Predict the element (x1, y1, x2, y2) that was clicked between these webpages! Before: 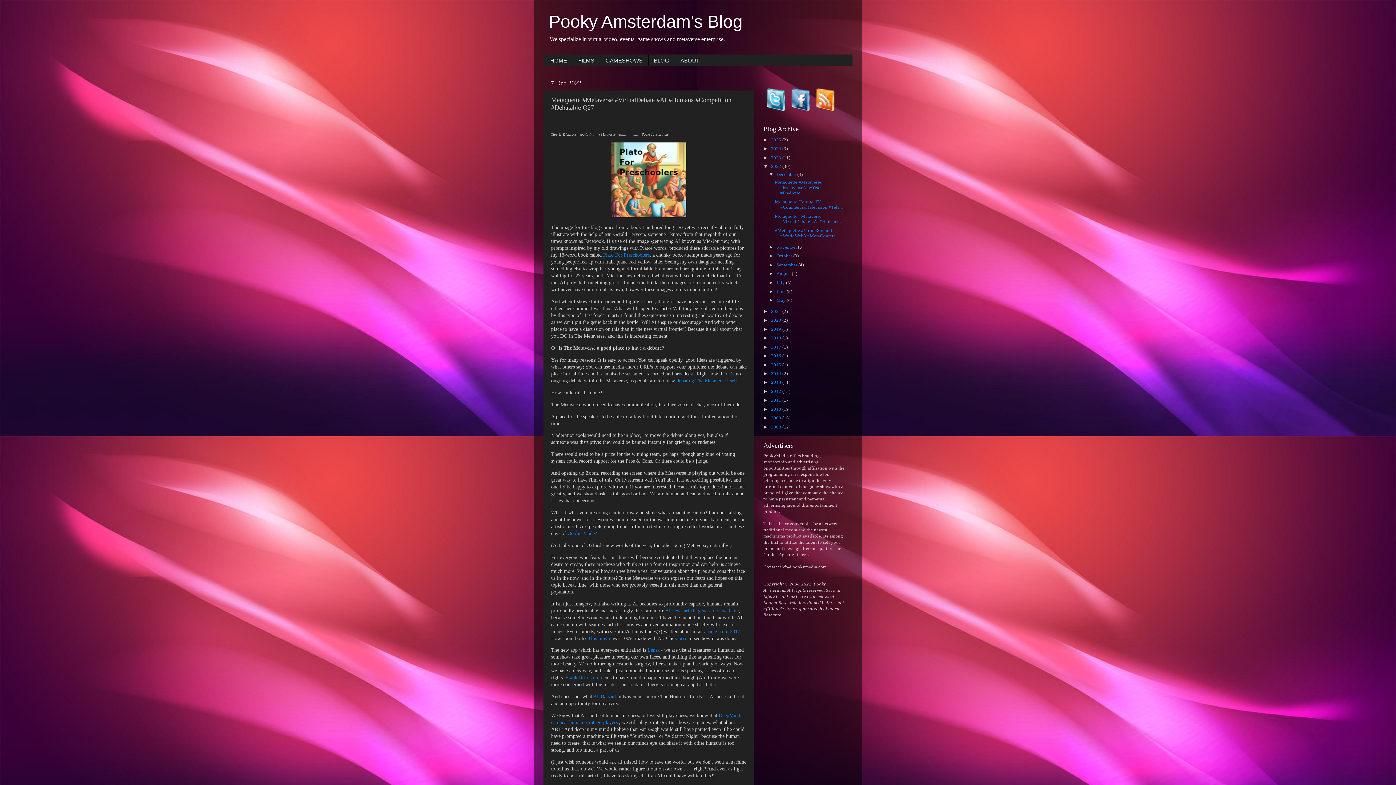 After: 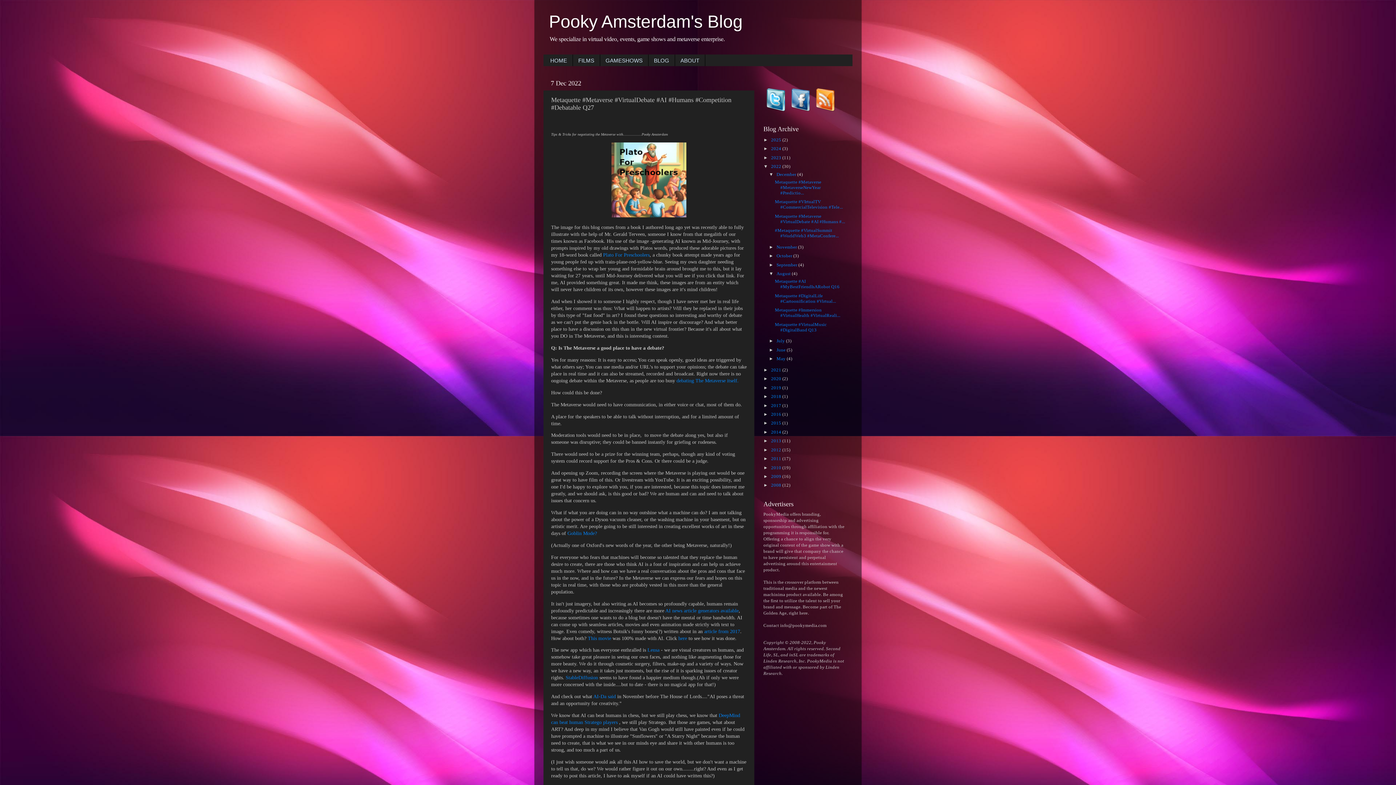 Action: label: ►   bbox: (769, 271, 776, 276)